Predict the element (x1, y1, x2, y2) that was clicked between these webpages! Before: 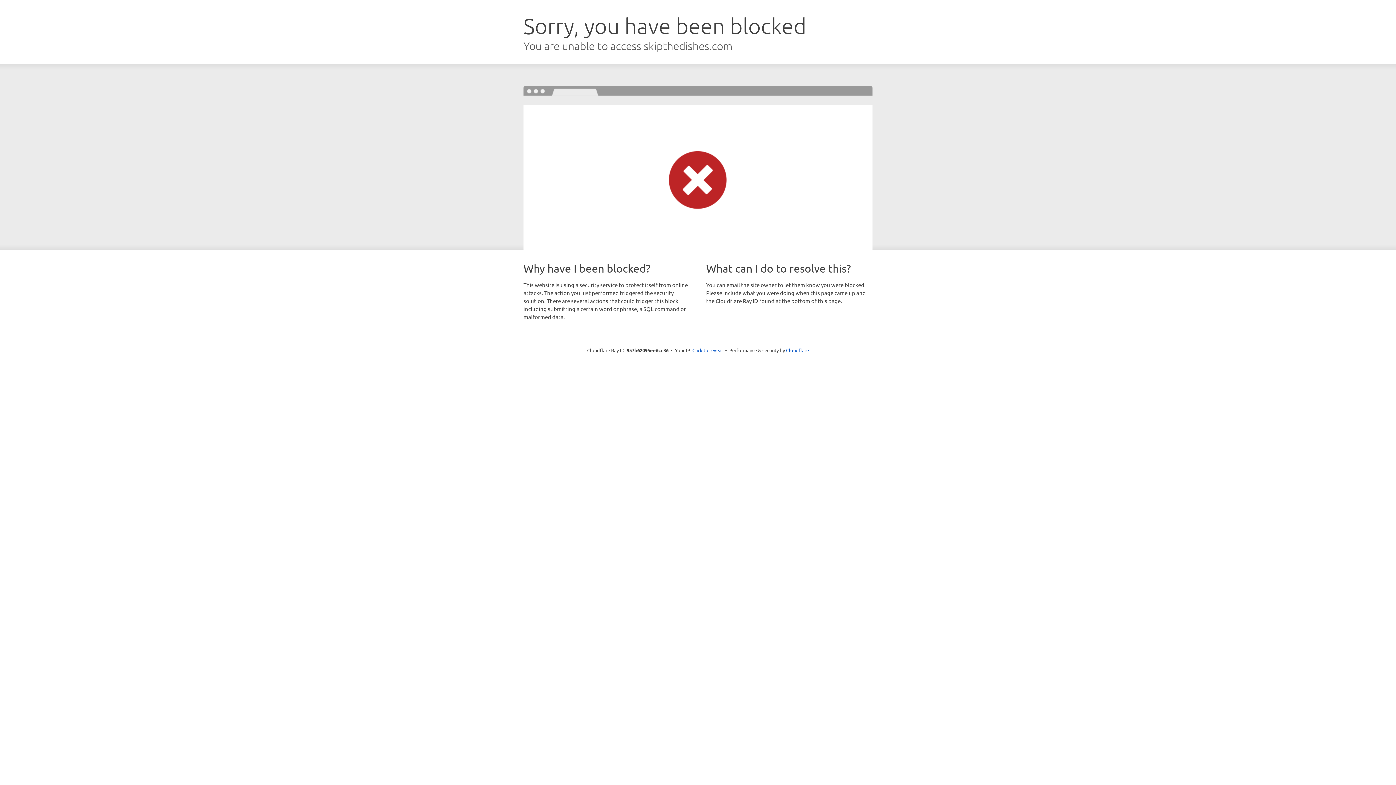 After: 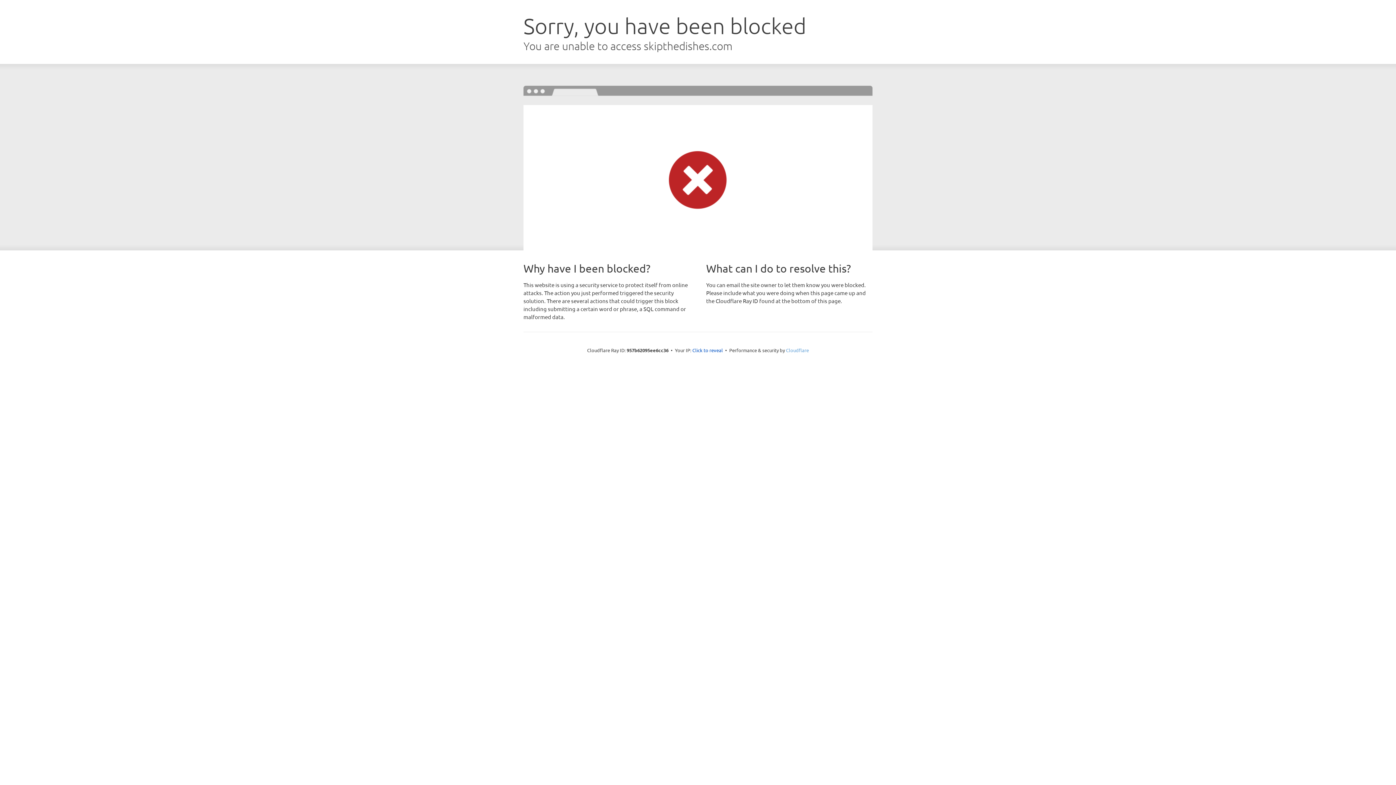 Action: label: Cloudflare bbox: (786, 347, 809, 353)